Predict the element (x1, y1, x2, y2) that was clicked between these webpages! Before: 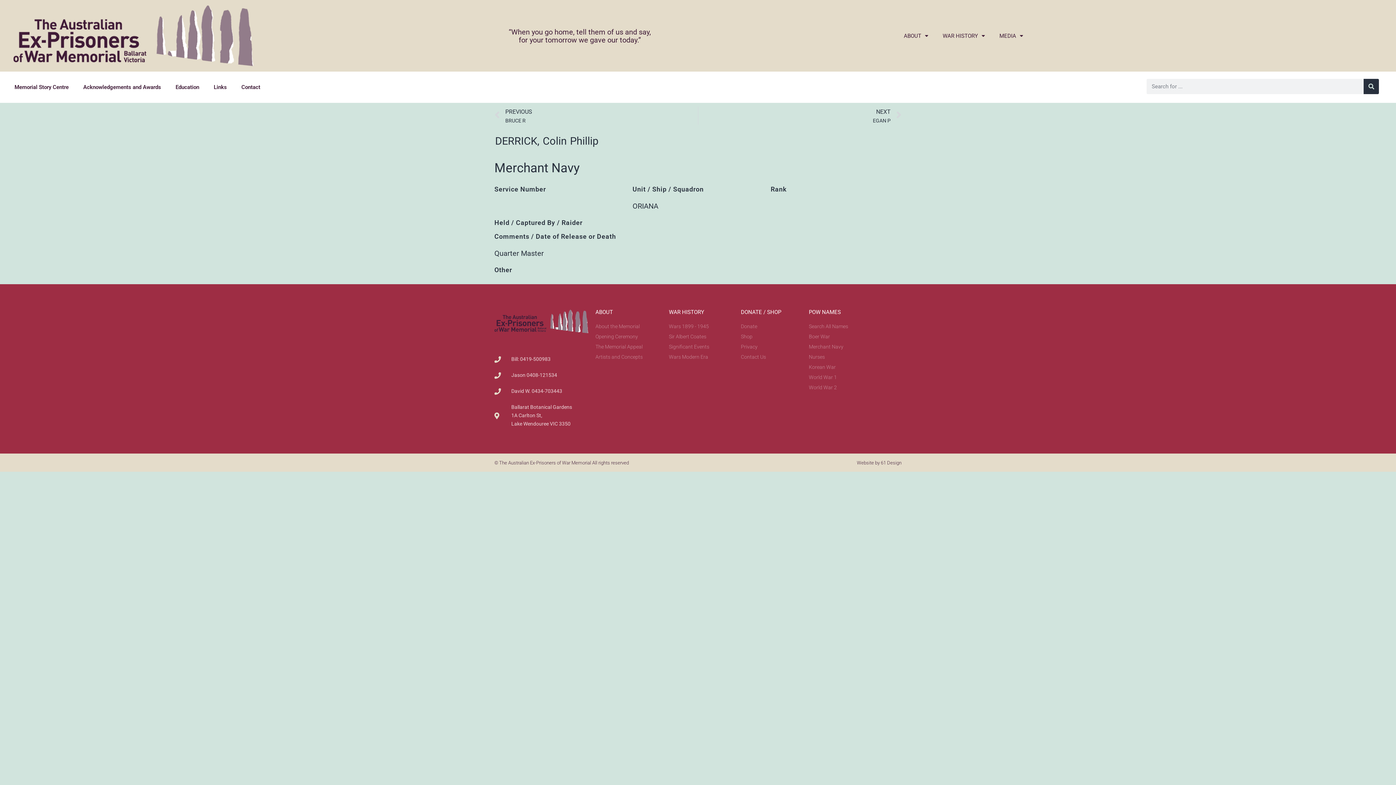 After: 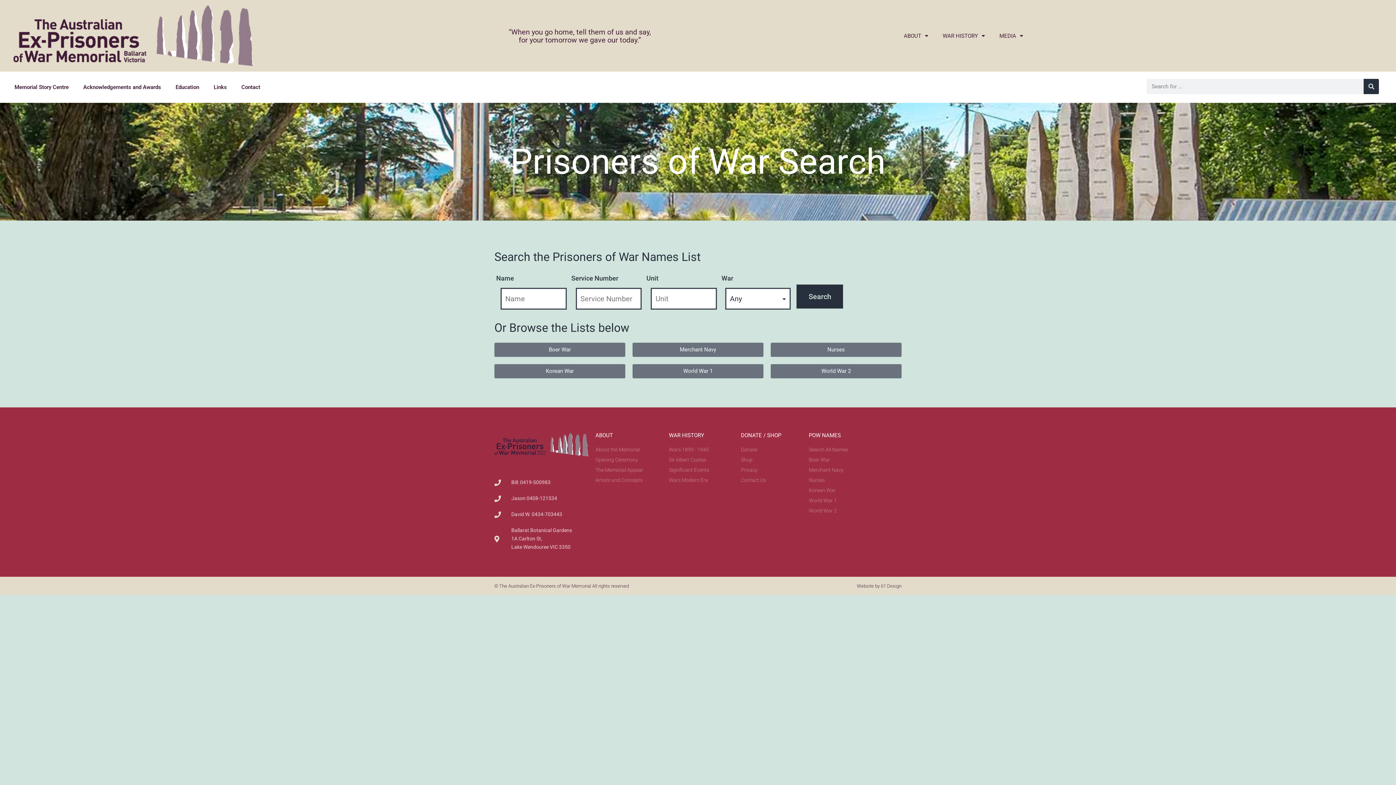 Action: bbox: (809, 322, 901, 330) label: Search All Names